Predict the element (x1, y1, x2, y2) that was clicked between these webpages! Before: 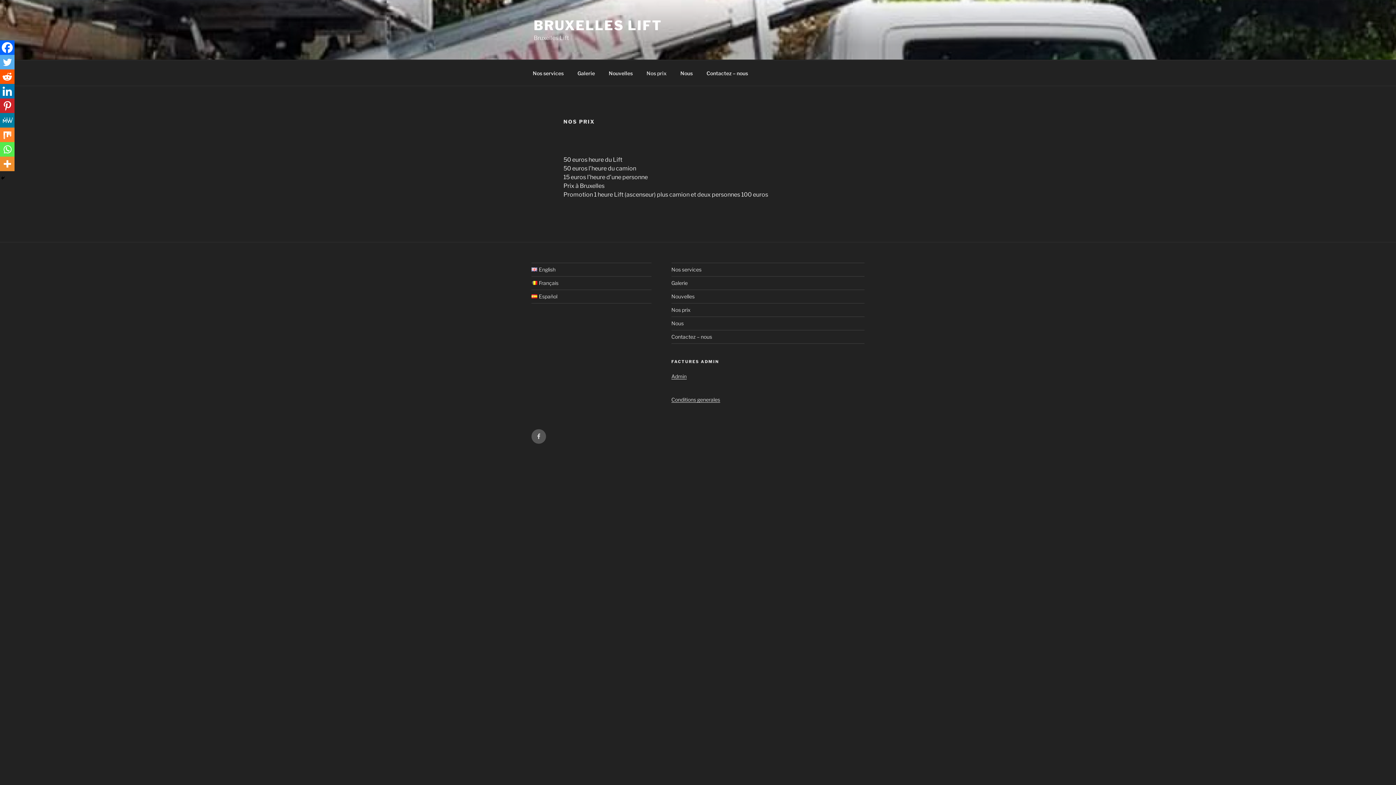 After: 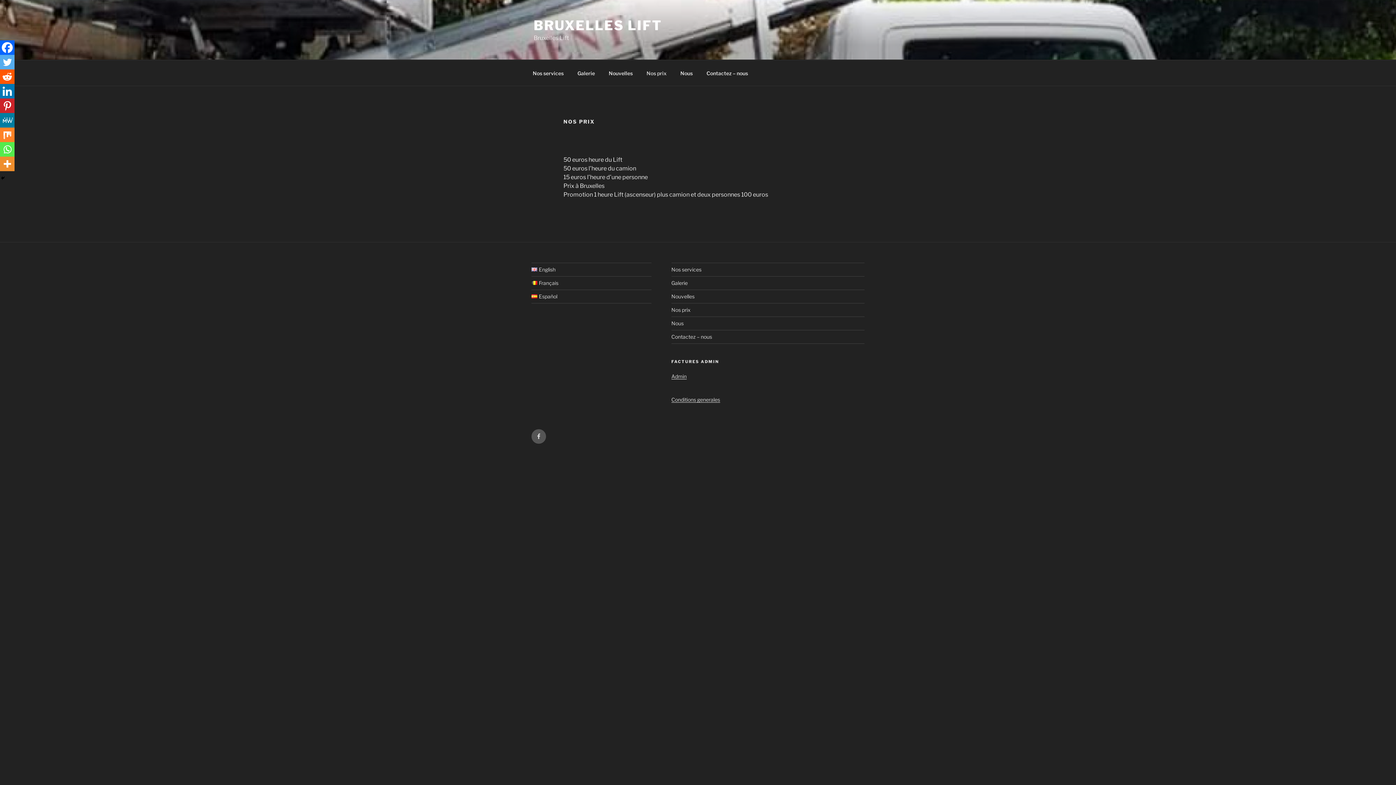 Action: label: Mix bbox: (0, 127, 14, 142)